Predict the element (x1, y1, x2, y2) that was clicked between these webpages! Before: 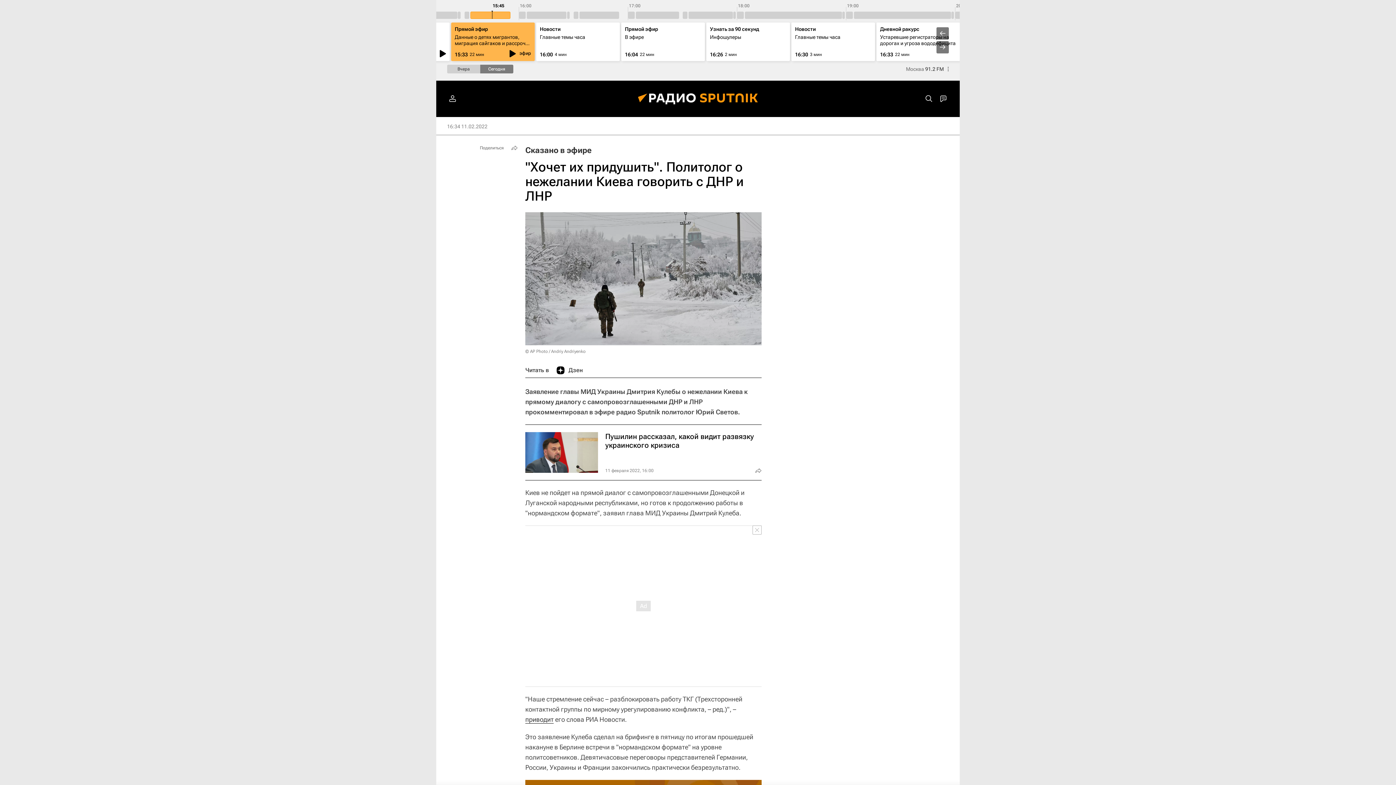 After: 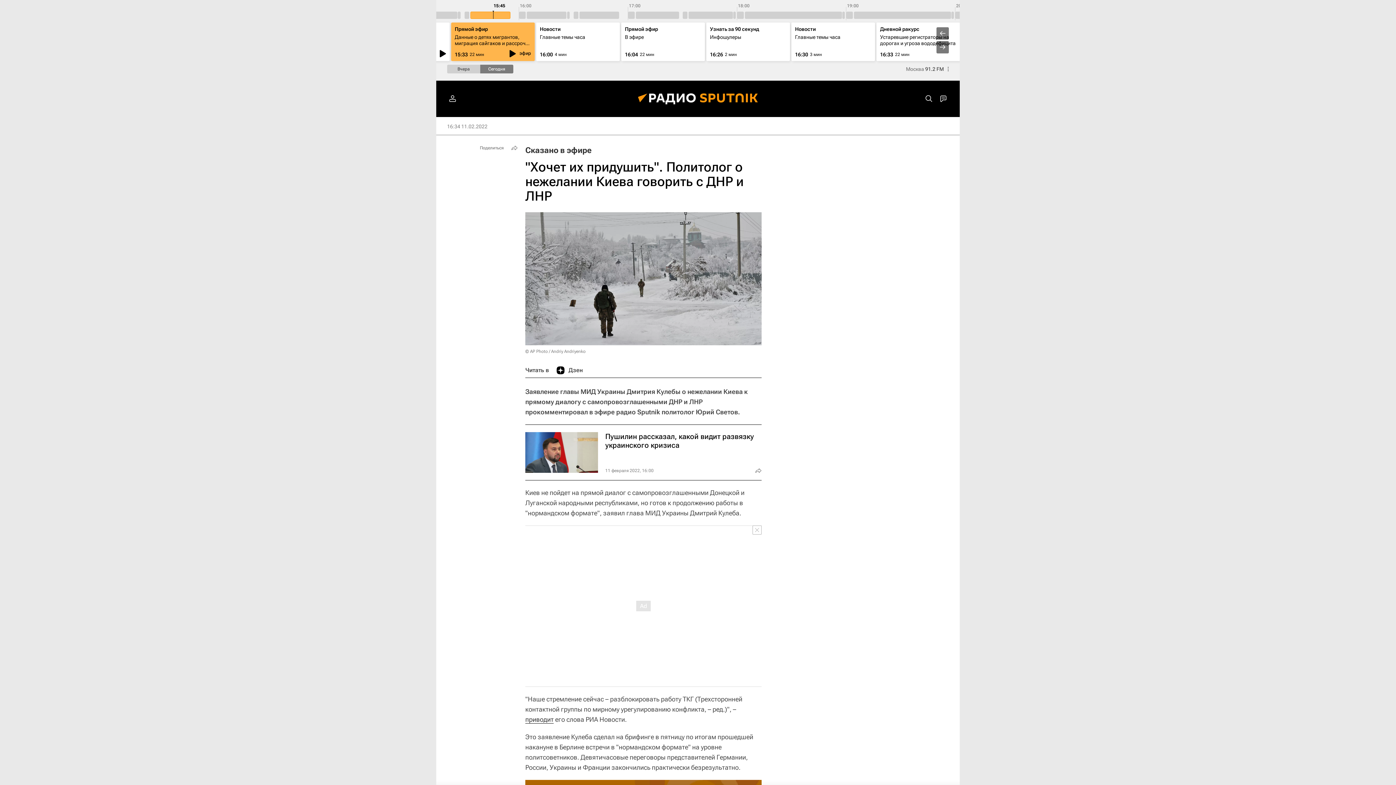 Action: bbox: (556, 363, 582, 377) label: Дзен